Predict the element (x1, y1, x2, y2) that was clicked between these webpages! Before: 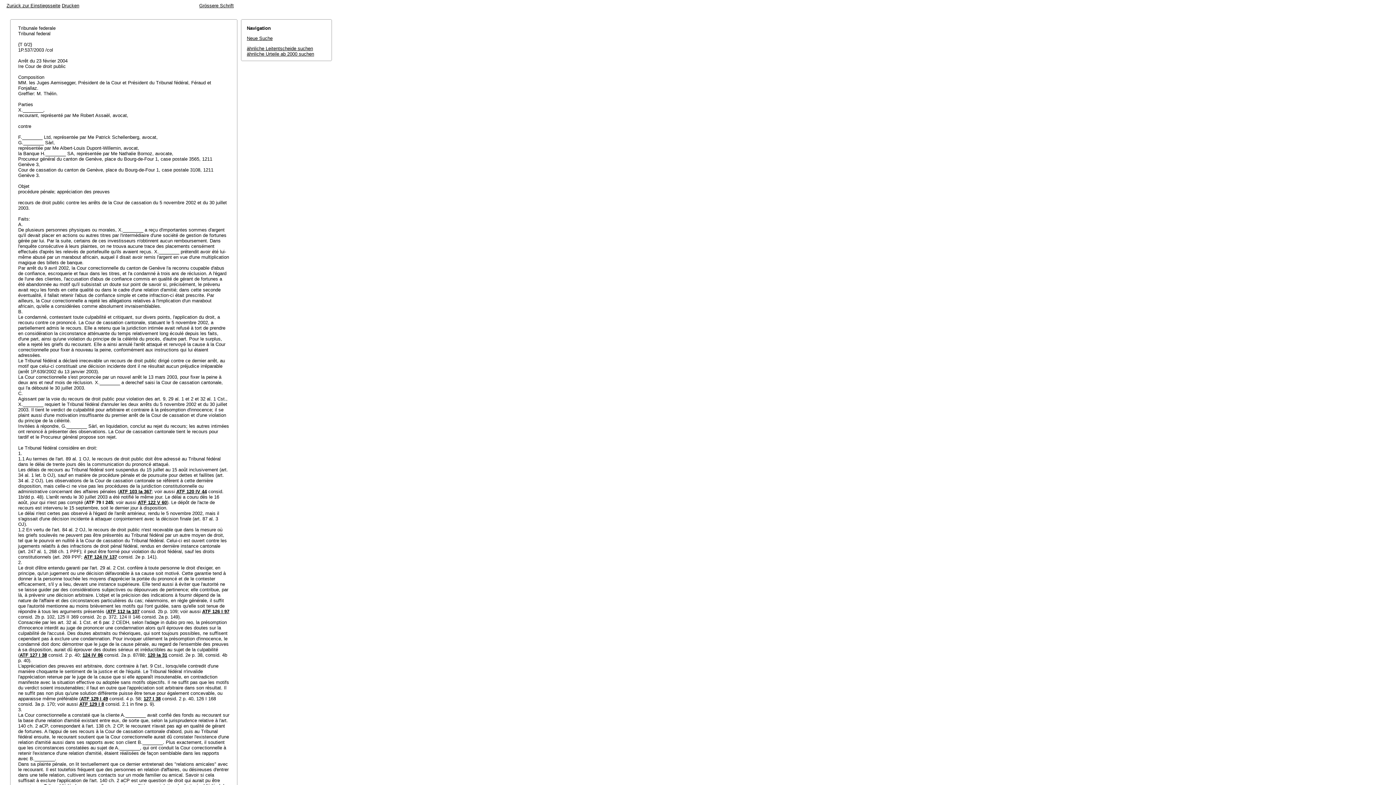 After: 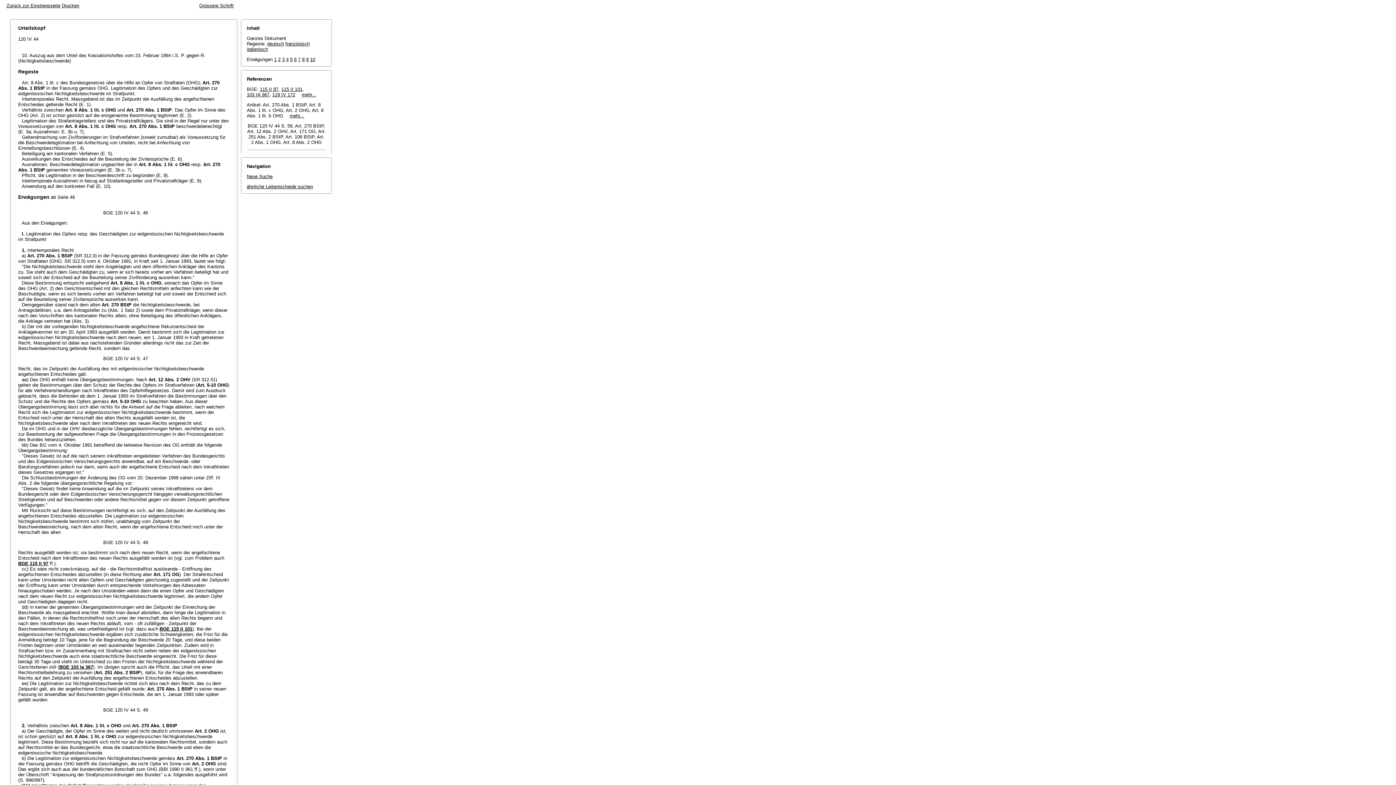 Action: bbox: (176, 489, 206, 494) label: ATF 120 IV 44